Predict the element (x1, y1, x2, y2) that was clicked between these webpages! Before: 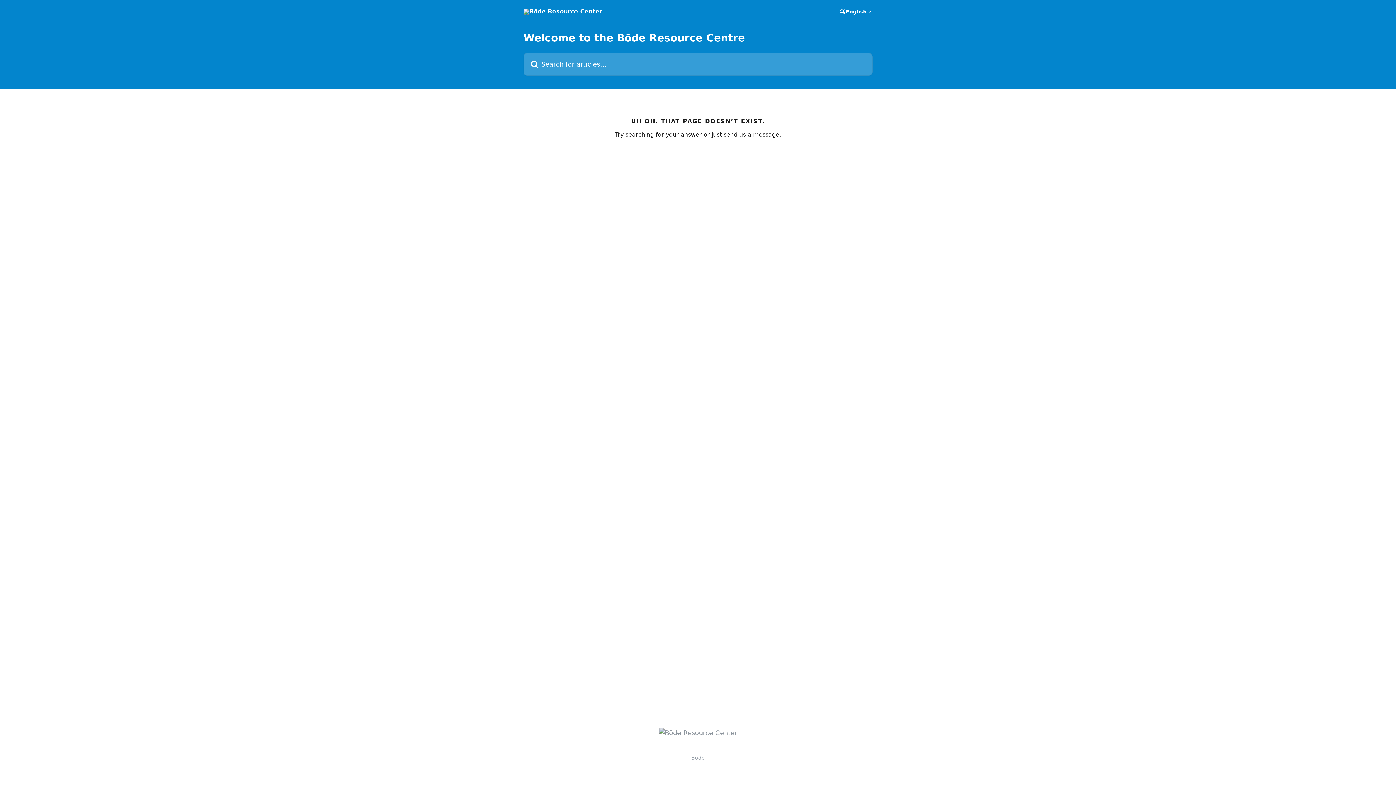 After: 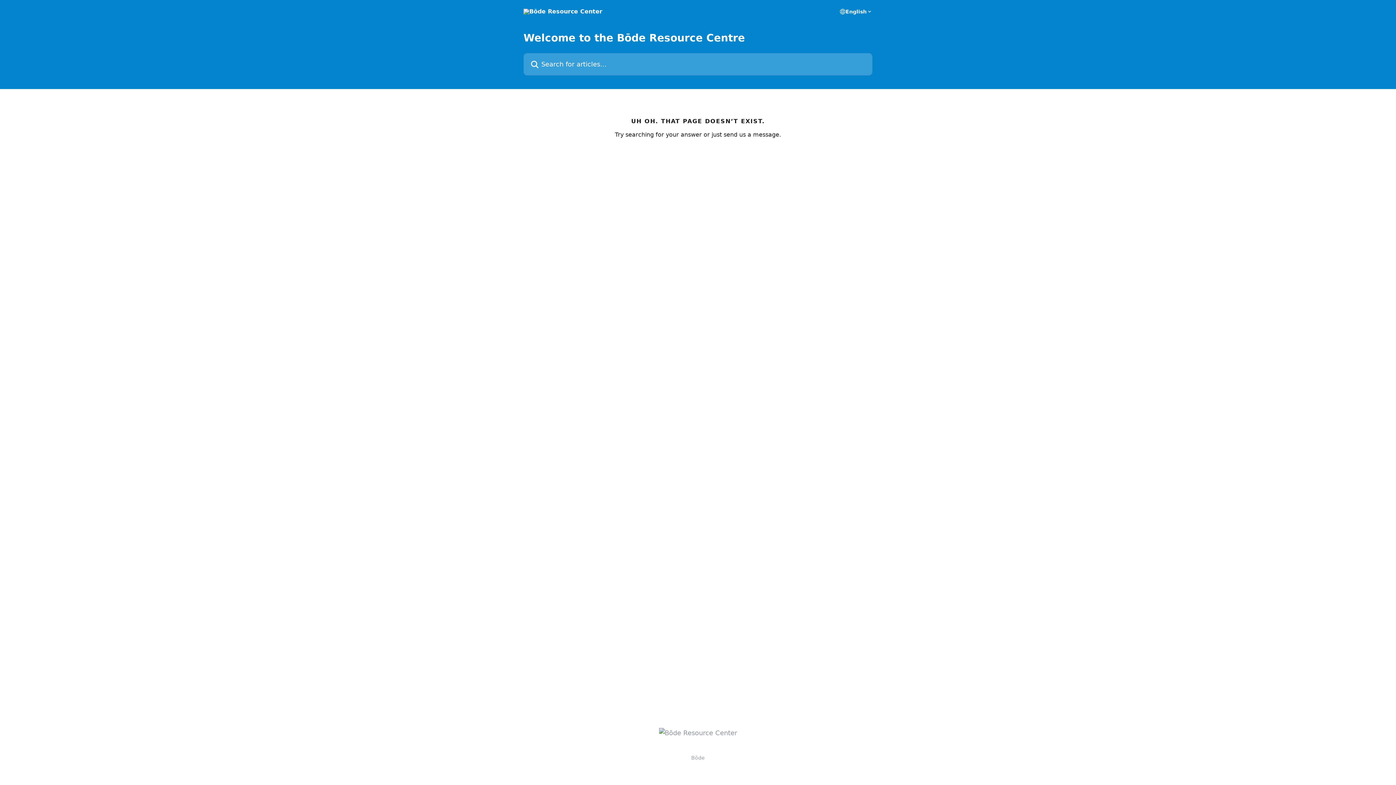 Action: label: Bōde bbox: (691, 755, 704, 761)